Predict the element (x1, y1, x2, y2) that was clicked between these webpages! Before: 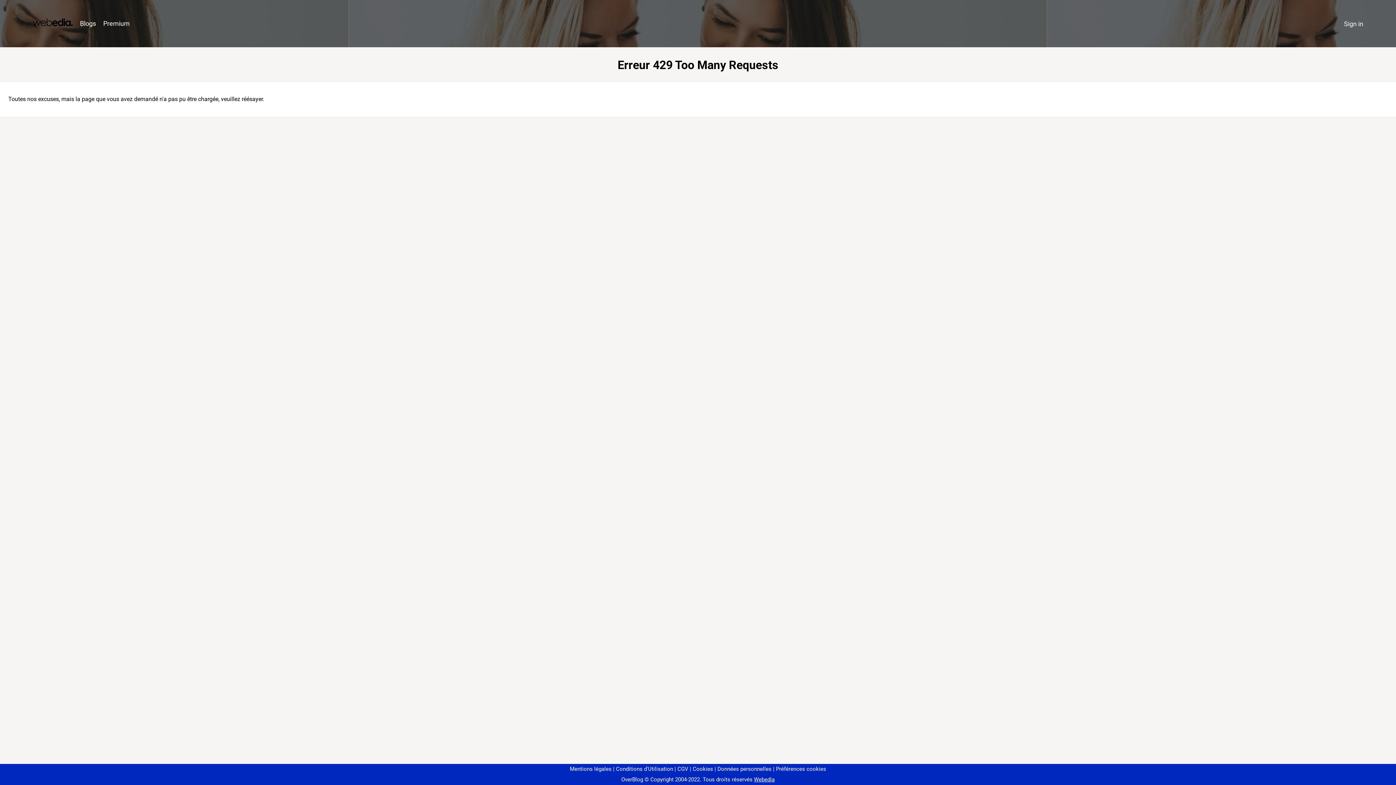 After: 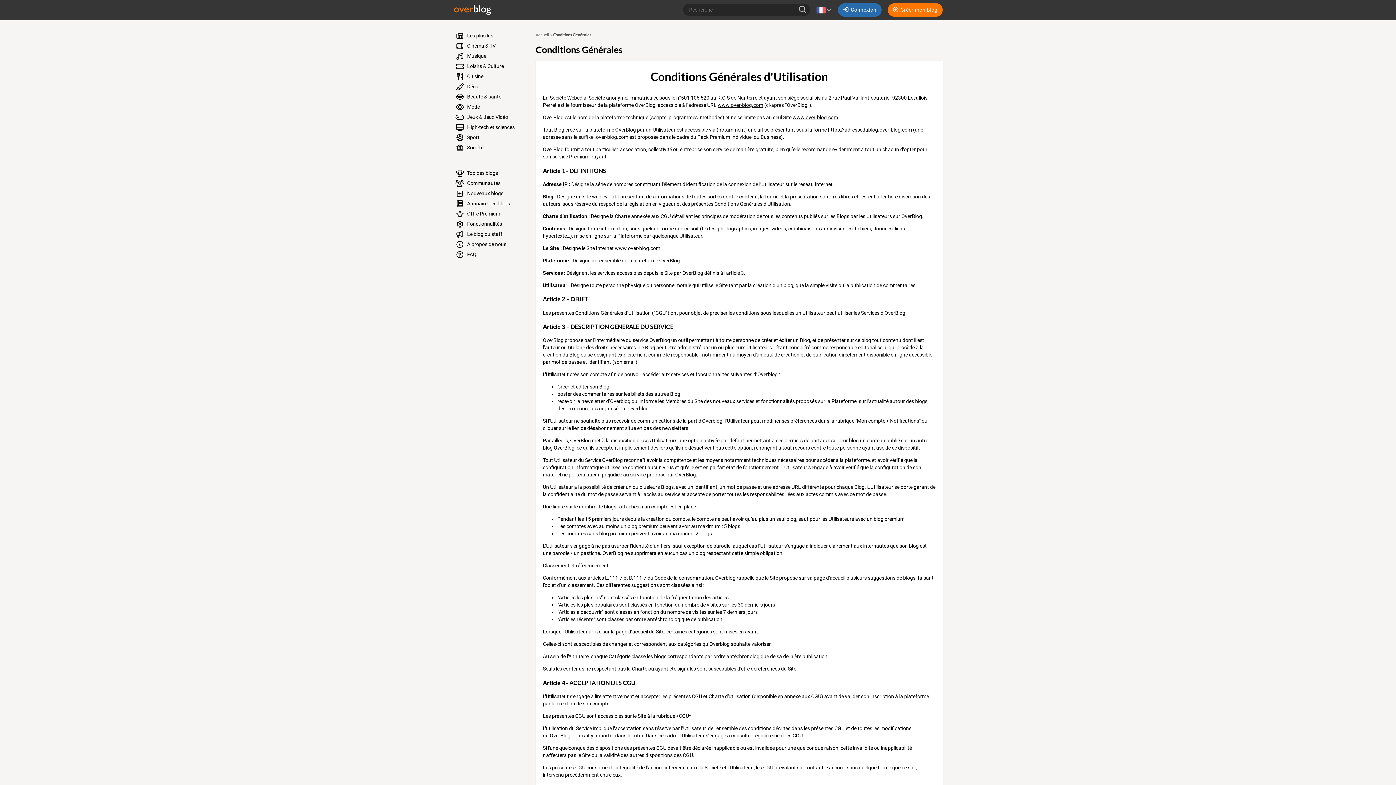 Action: bbox: (613, 766, 673, 772) label: Conditions d'Utilisation